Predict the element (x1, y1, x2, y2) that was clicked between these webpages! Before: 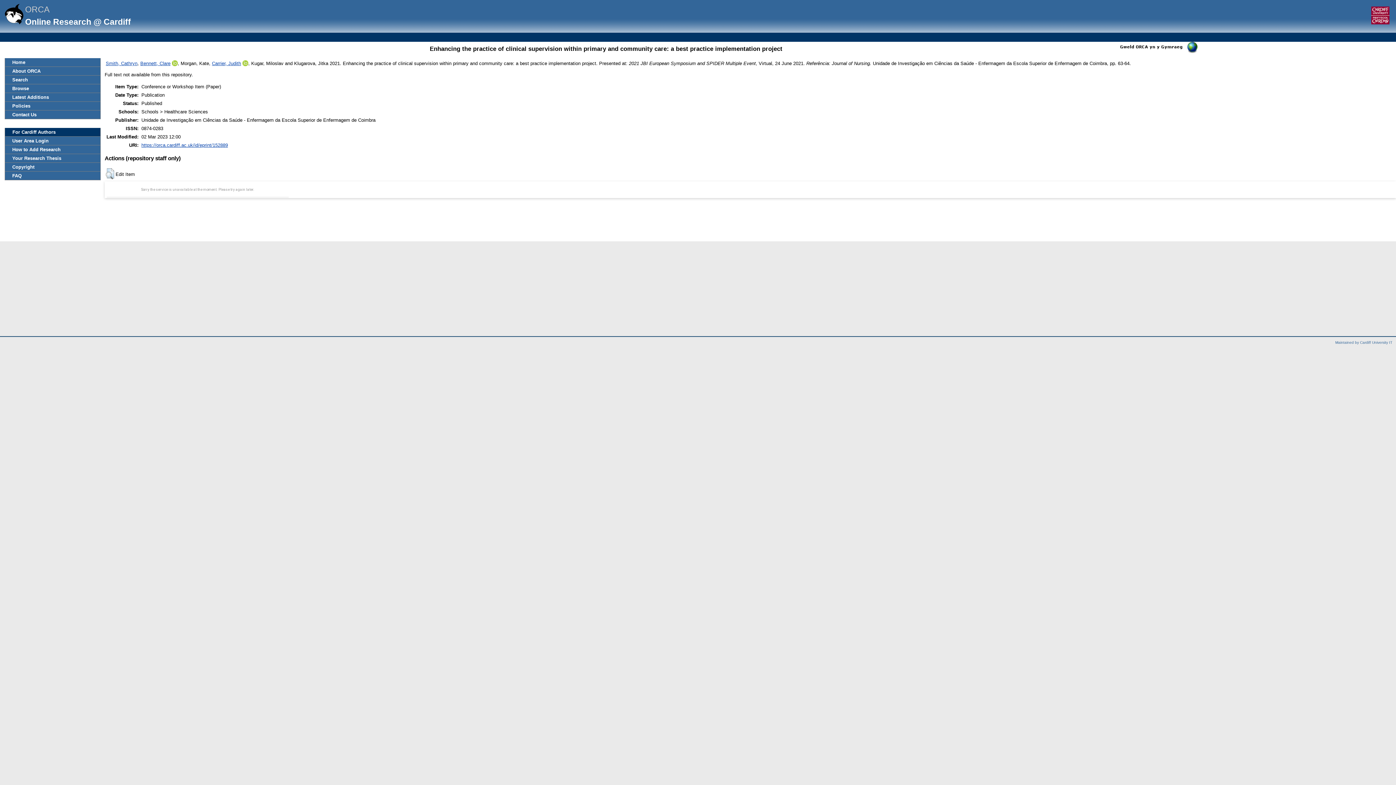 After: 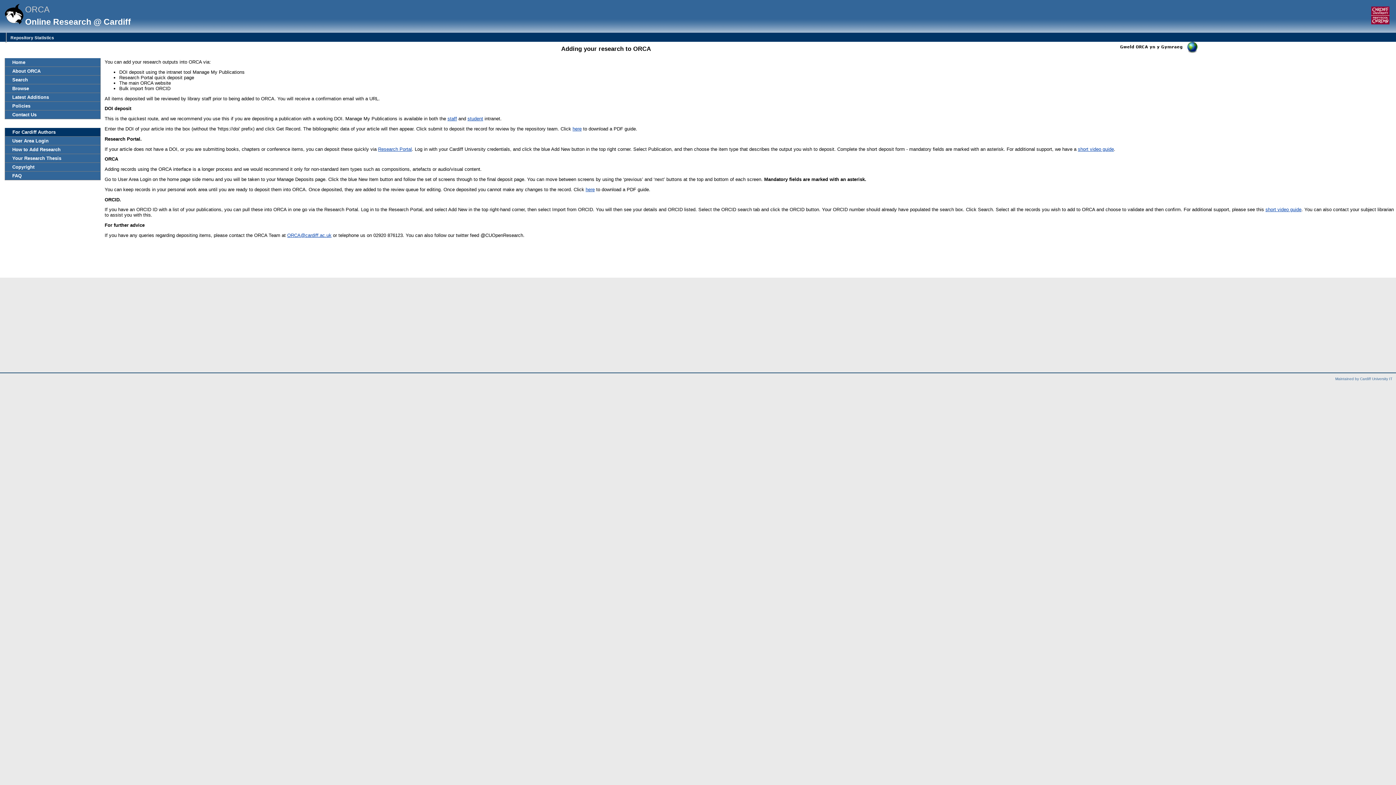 Action: label: How to Add Research bbox: (5, 145, 100, 153)